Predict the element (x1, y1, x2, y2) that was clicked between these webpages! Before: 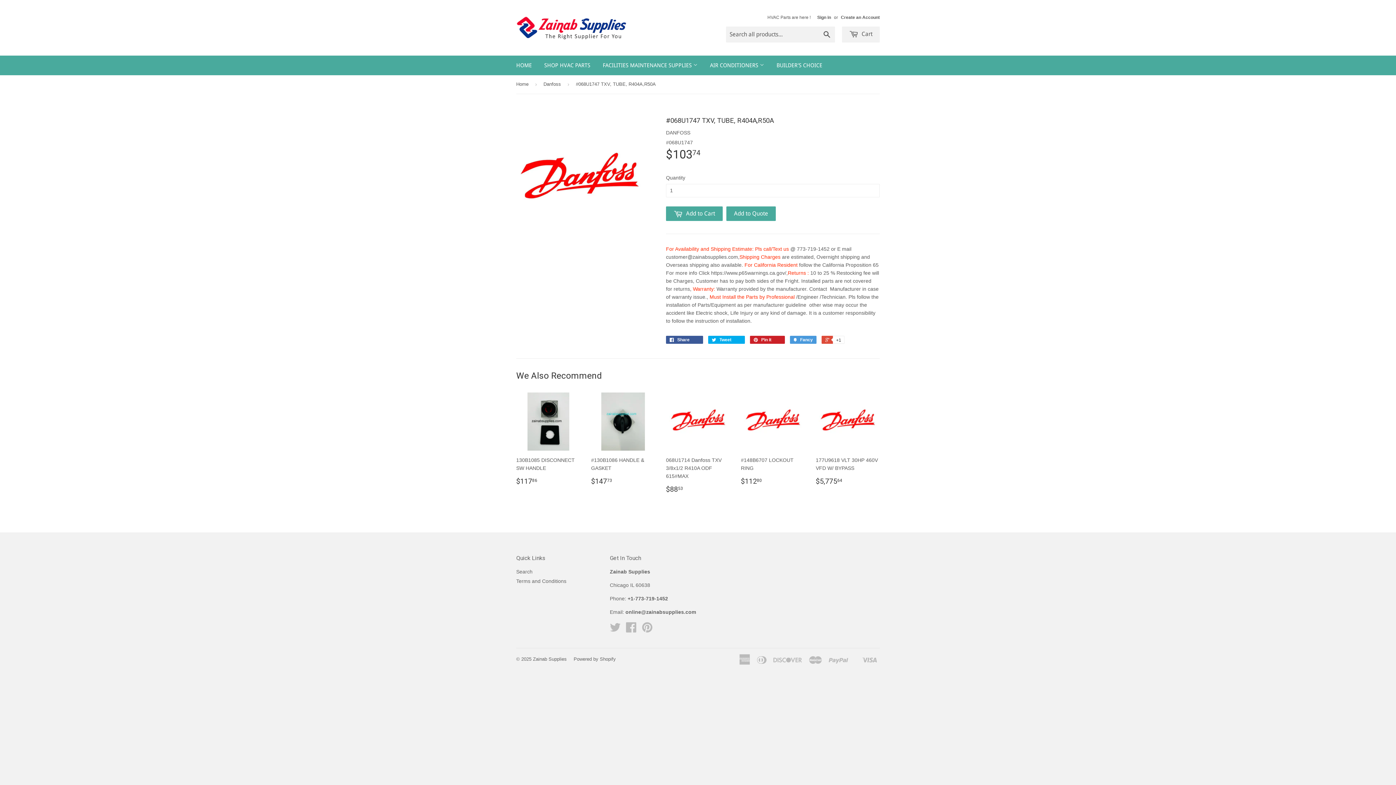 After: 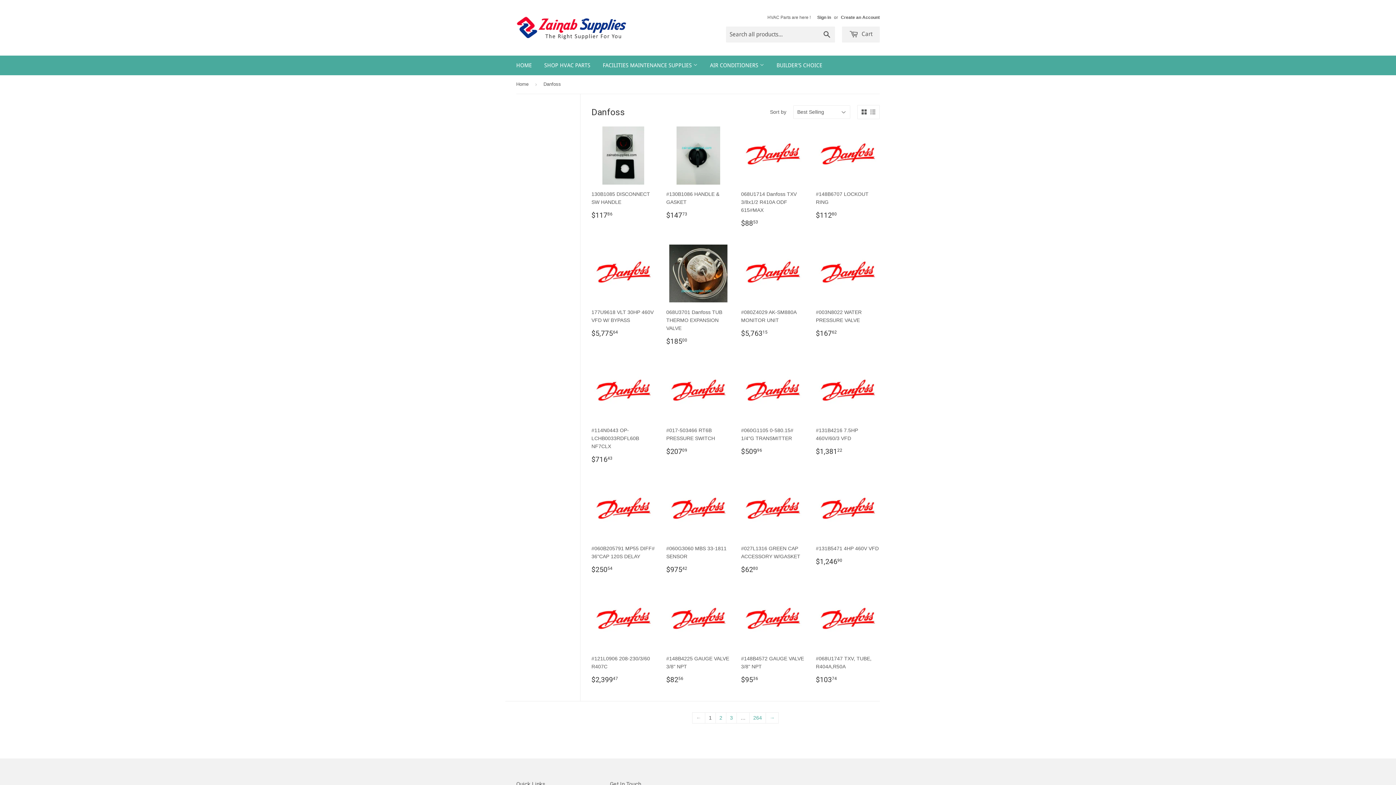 Action: label: Danfoss bbox: (543, 75, 563, 93)